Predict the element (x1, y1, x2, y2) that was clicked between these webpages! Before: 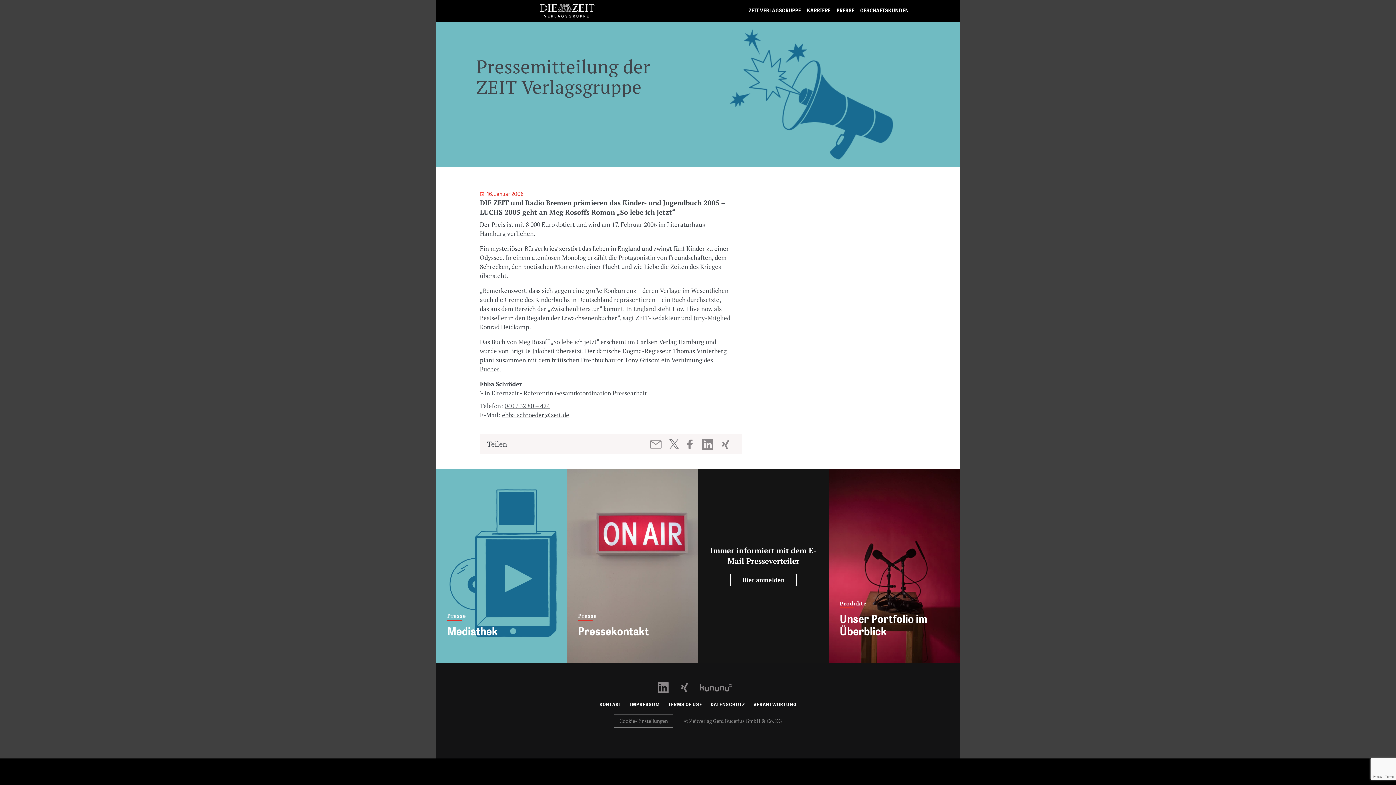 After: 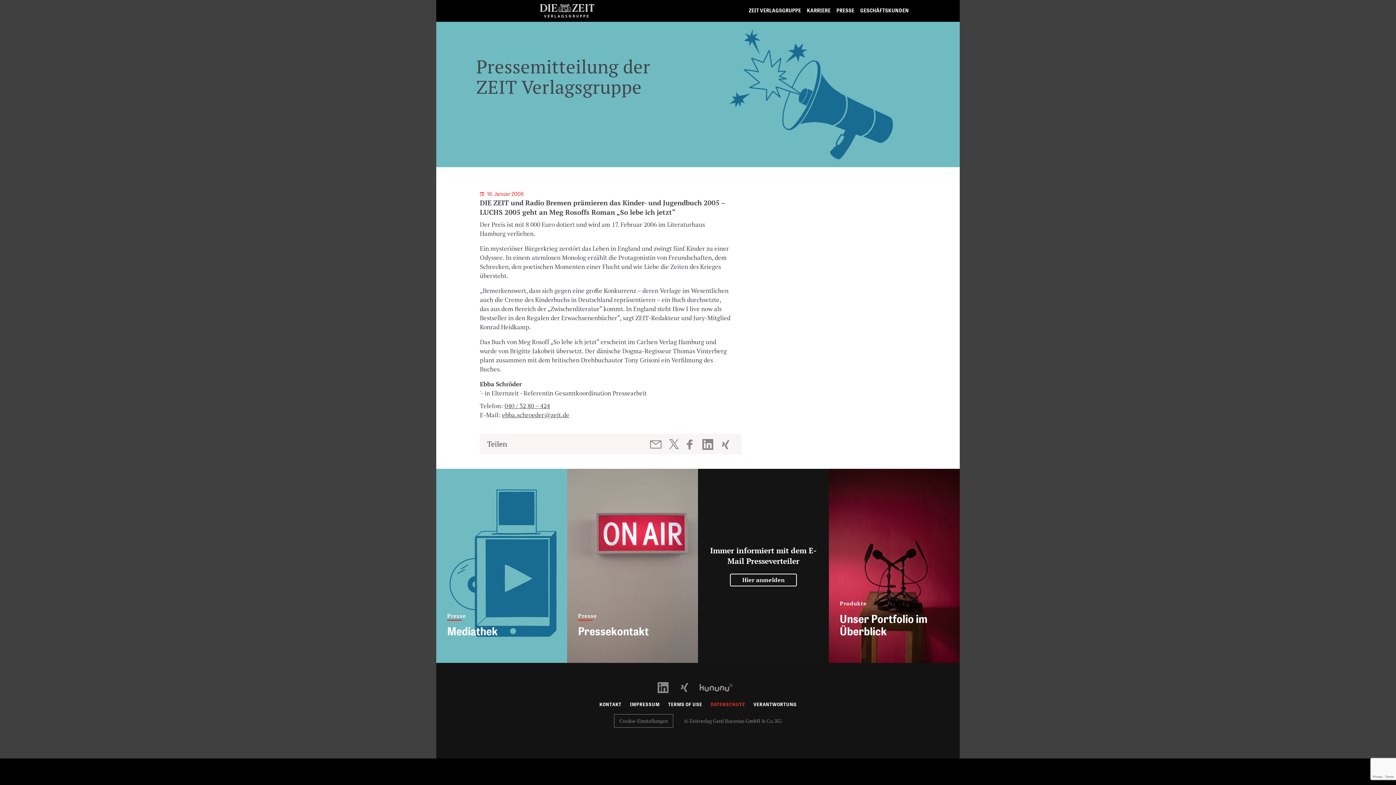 Action: label: DATENSCHUTZ bbox: (710, 702, 745, 707)